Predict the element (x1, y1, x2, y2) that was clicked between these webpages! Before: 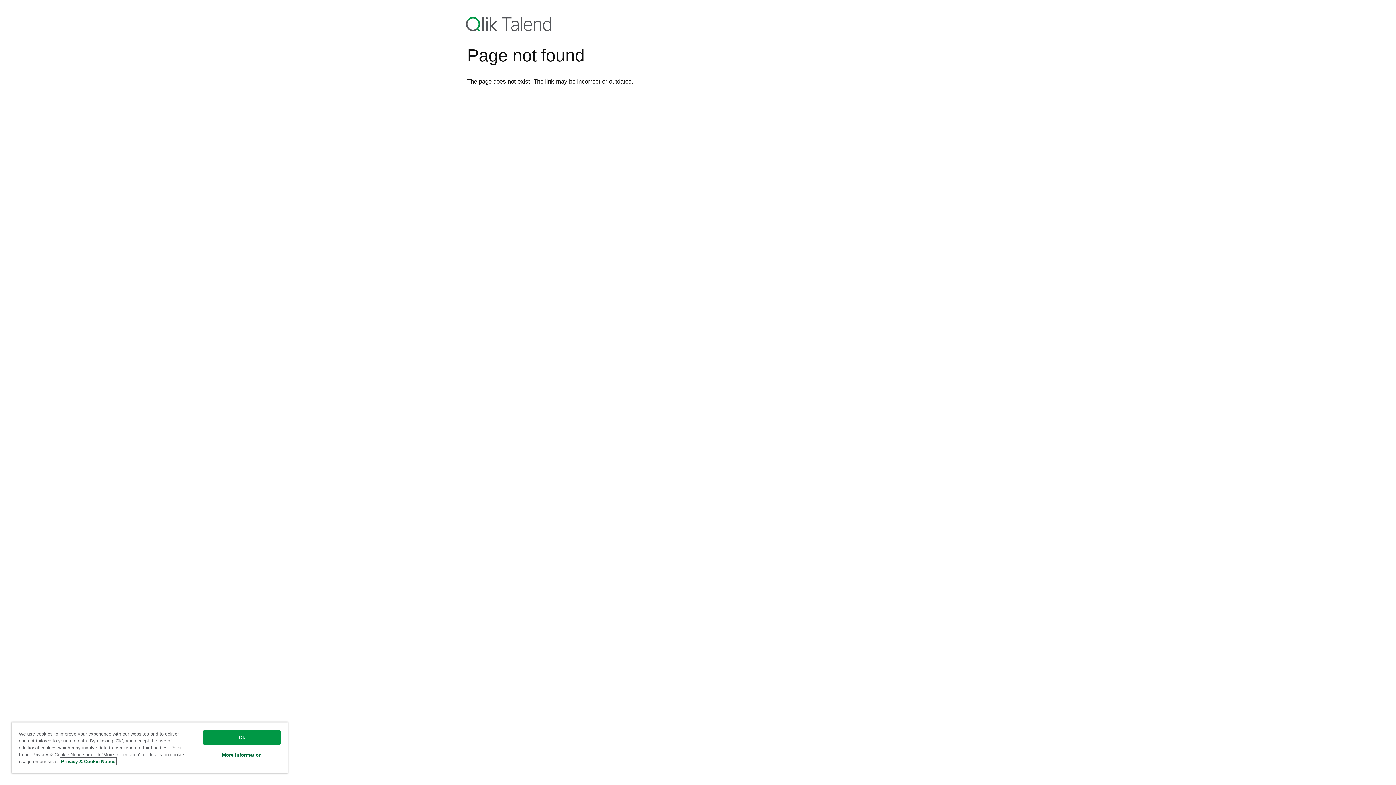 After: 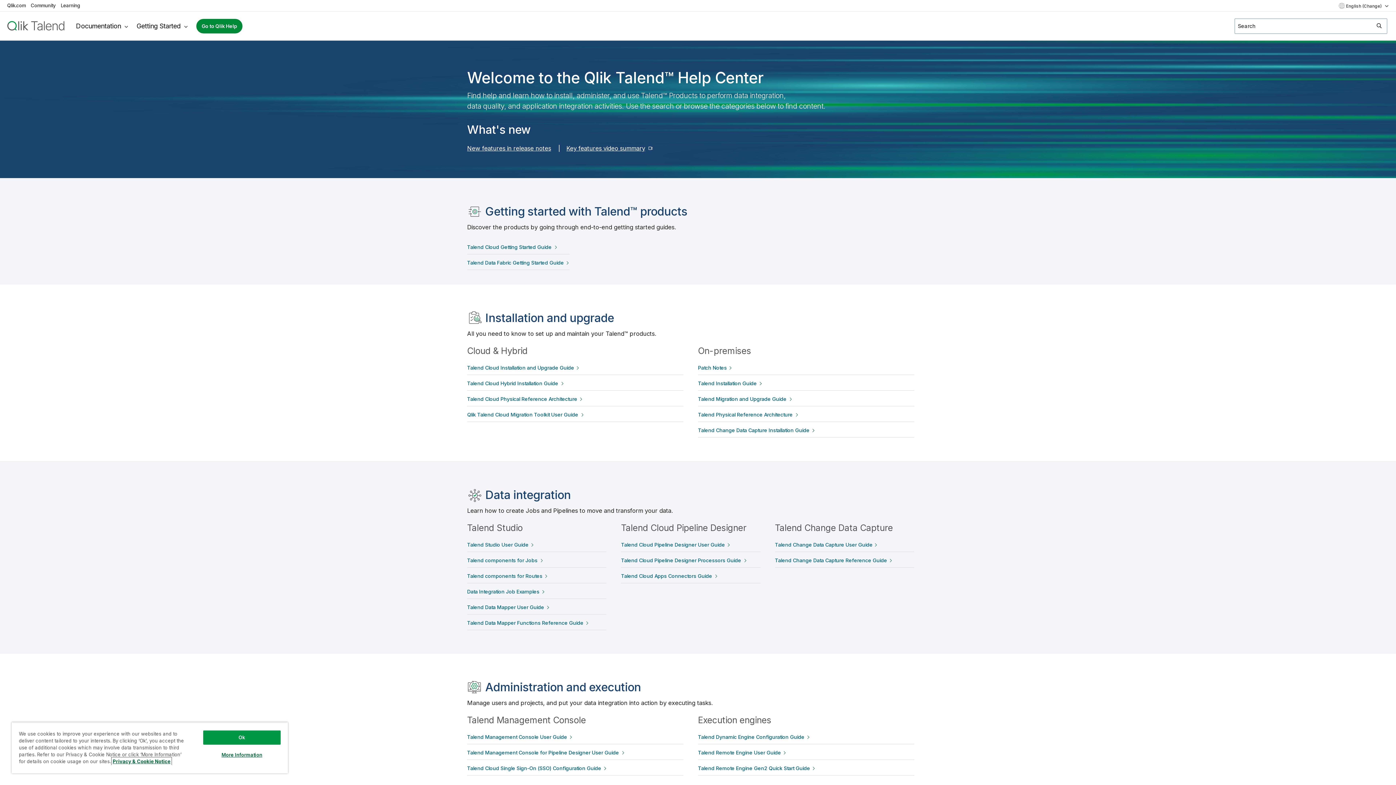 Action: bbox: (469, 16, 556, 31)